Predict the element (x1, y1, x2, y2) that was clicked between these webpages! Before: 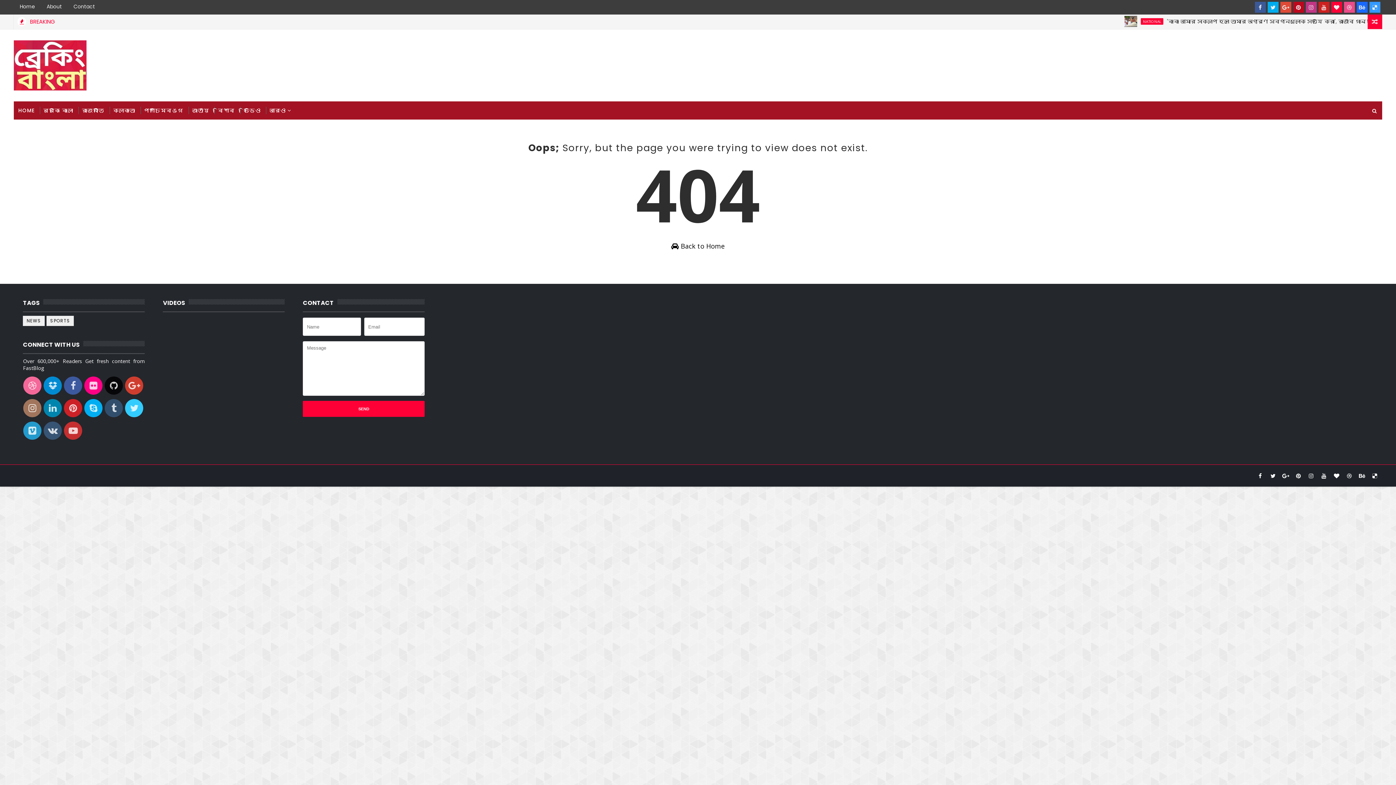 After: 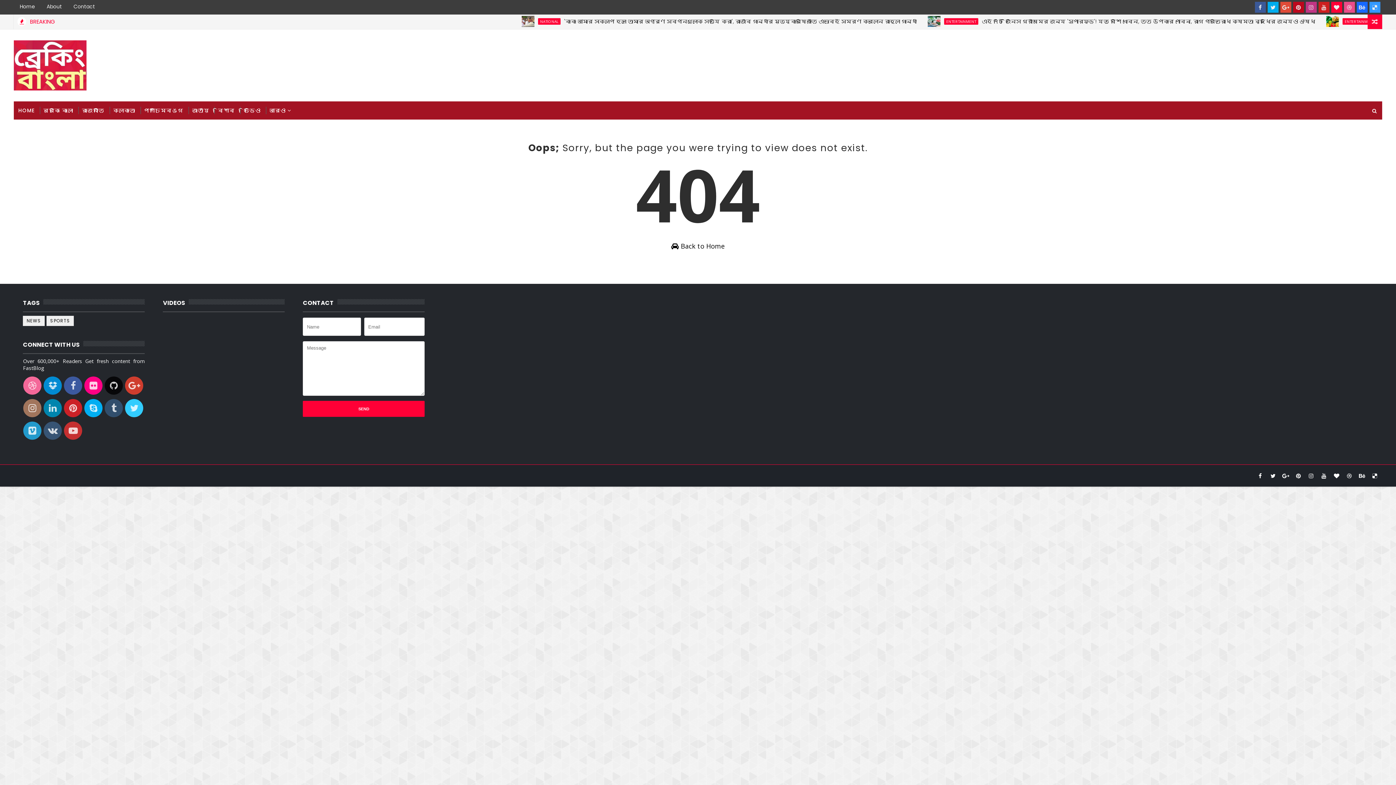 Action: bbox: (43, 428, 61, 435)